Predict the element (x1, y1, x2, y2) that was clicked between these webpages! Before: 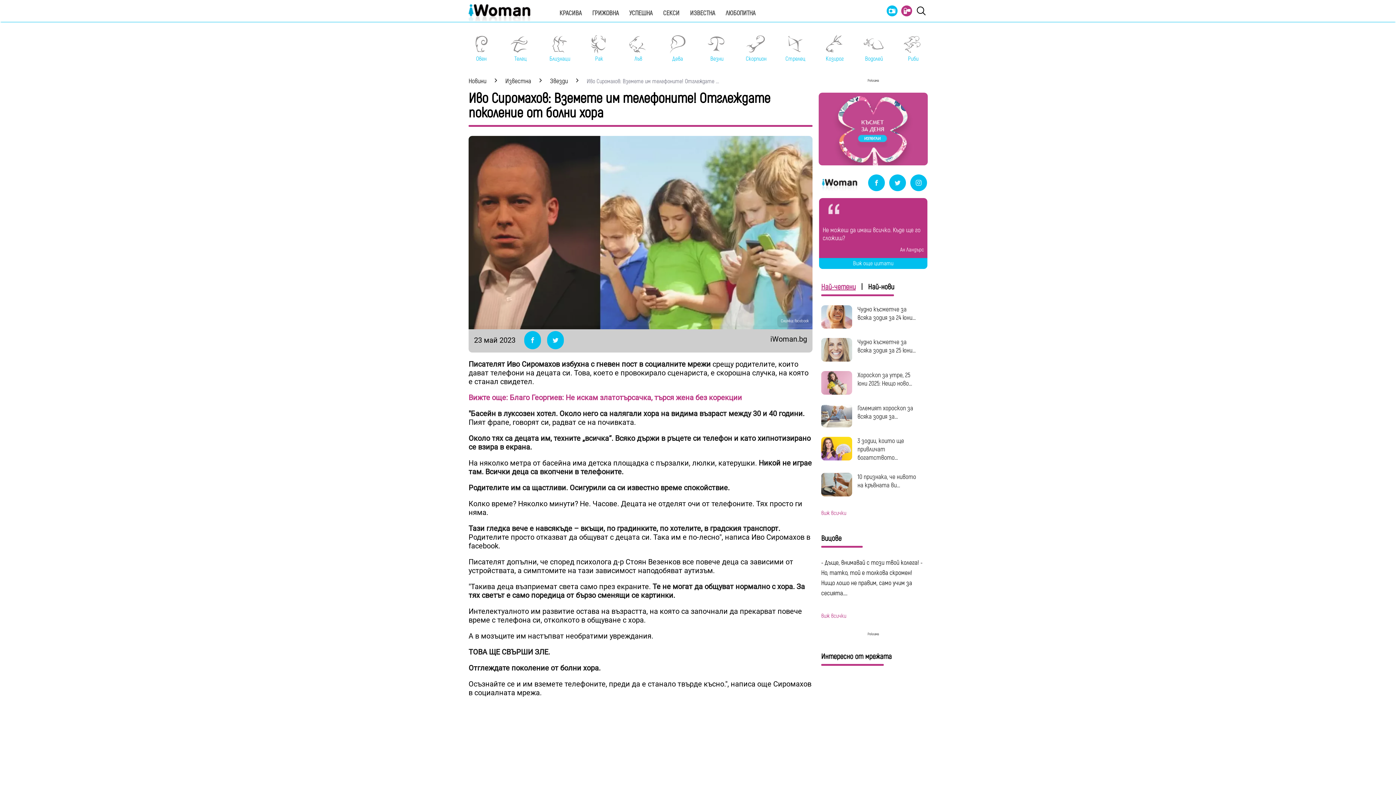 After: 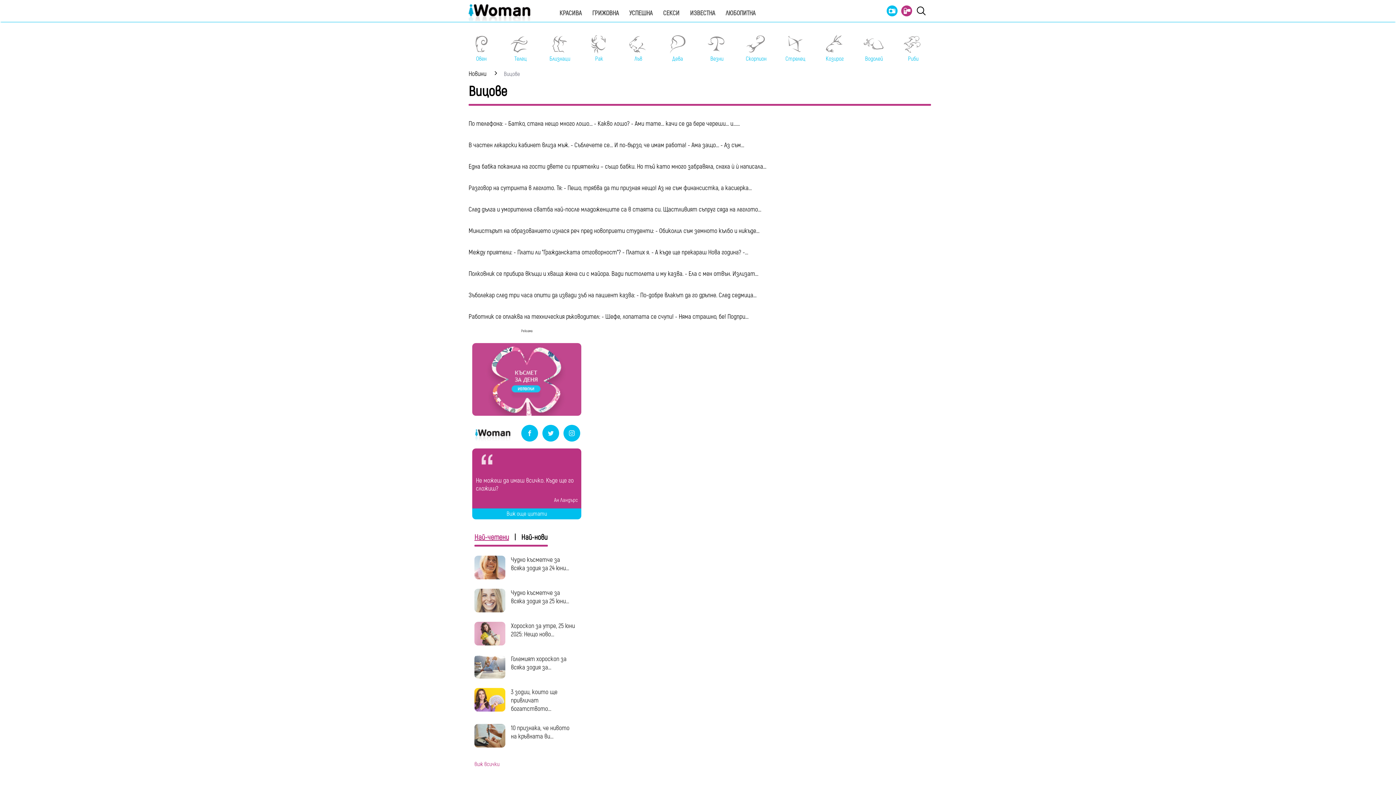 Action: bbox: (821, 608, 925, 623) label: виж всички